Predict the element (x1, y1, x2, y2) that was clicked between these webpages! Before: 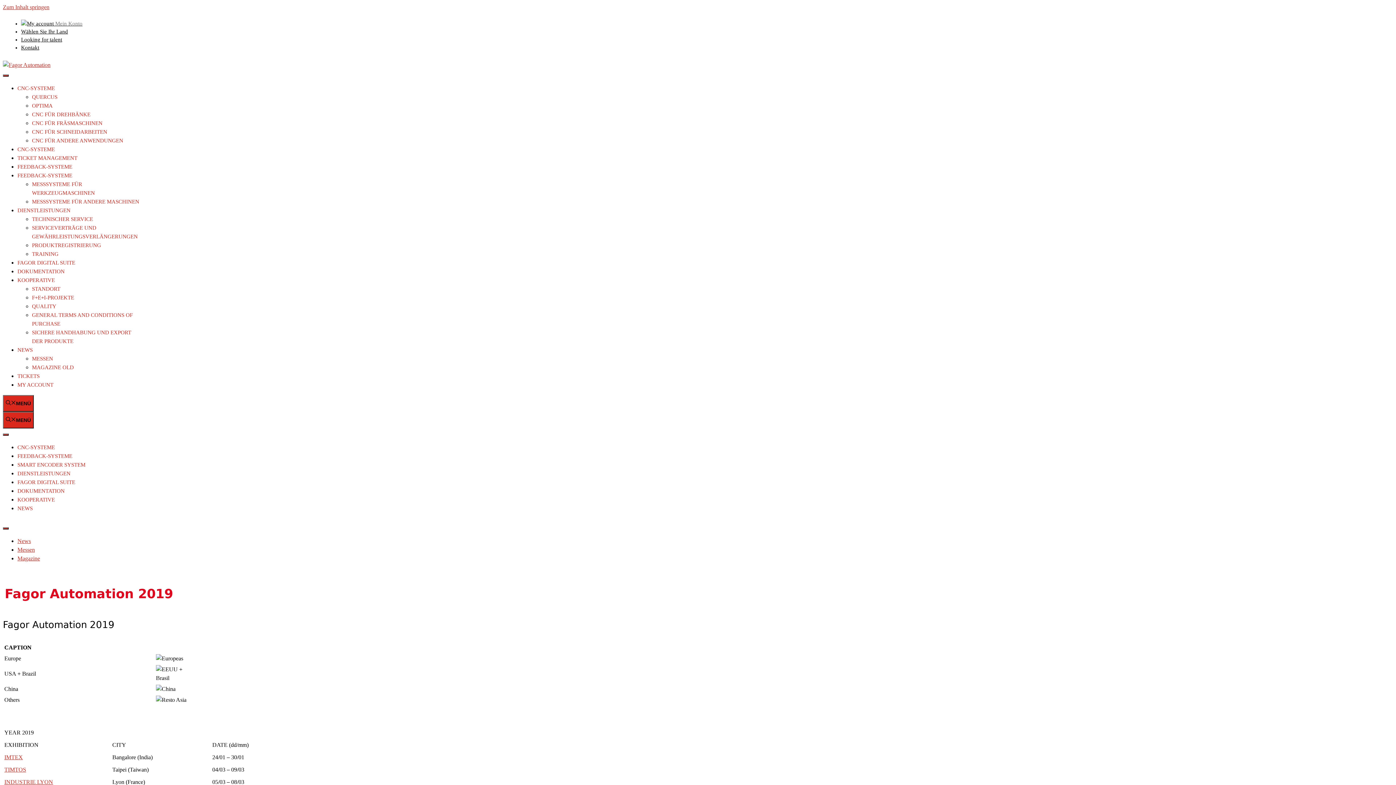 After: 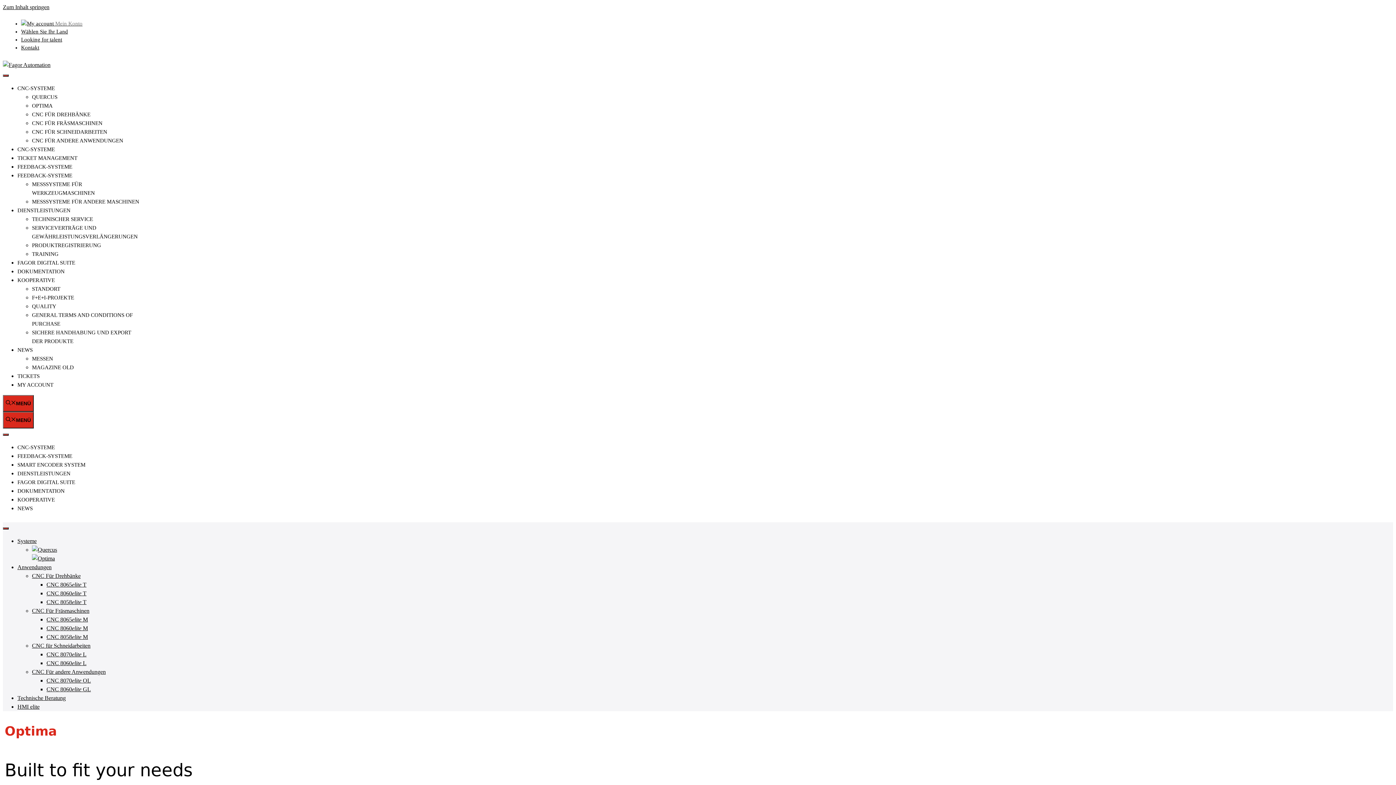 Action: label: OPTIMA bbox: (32, 102, 52, 108)